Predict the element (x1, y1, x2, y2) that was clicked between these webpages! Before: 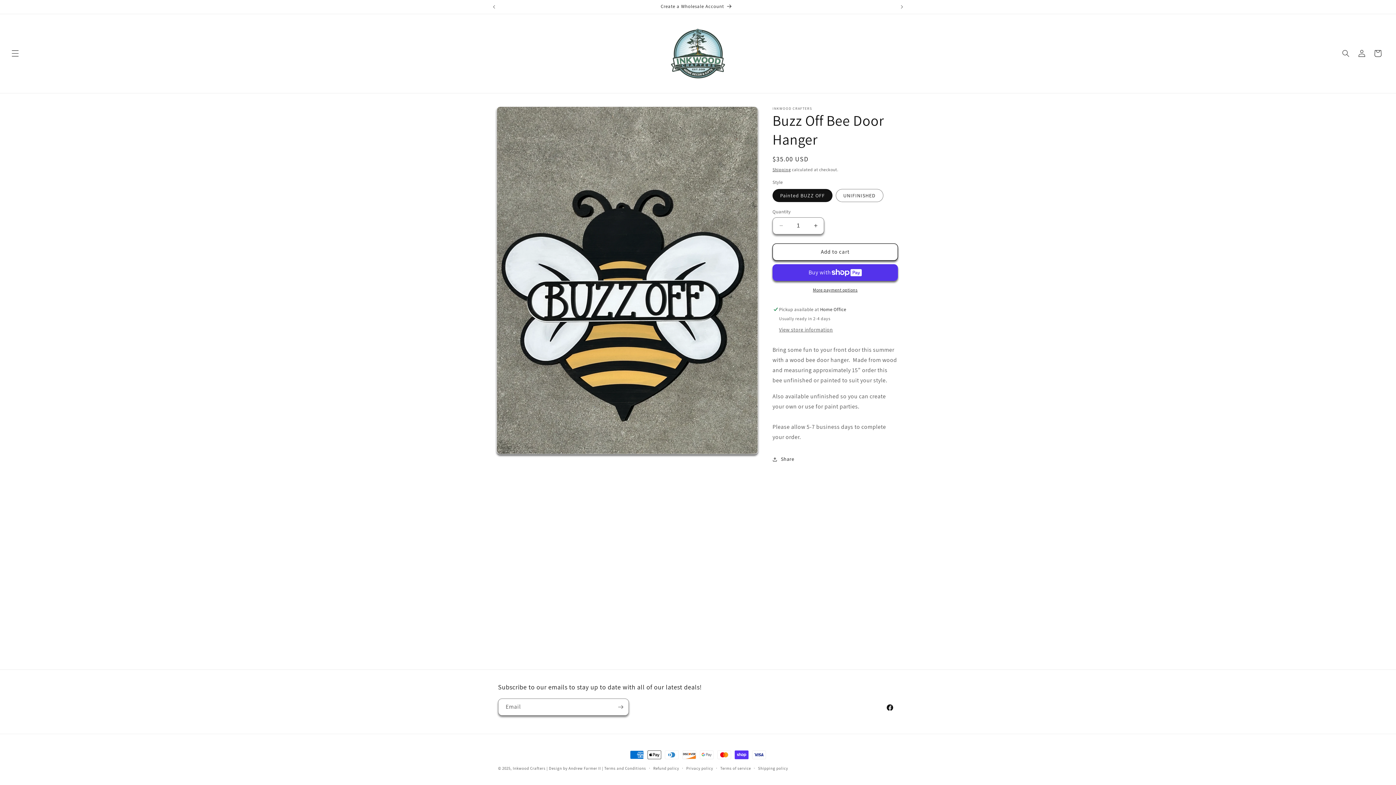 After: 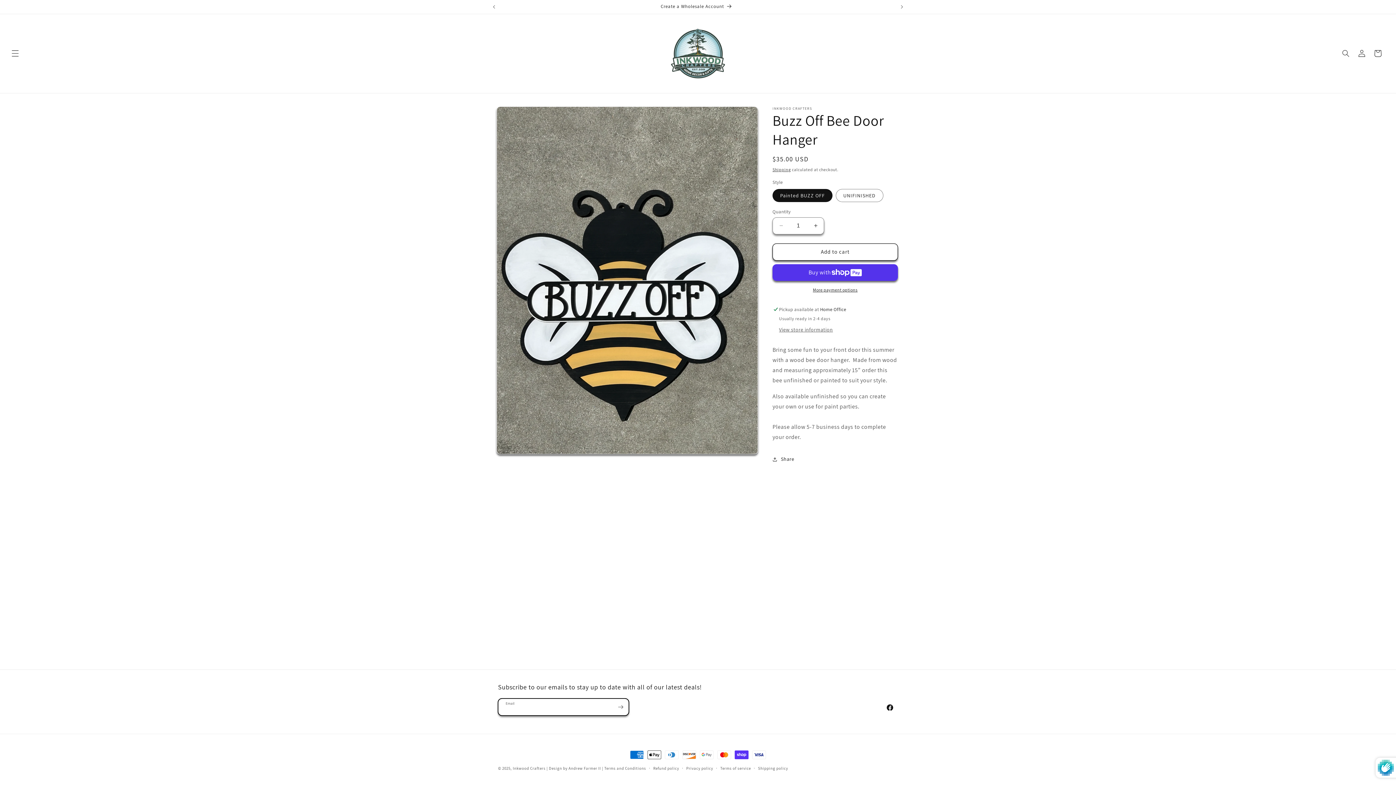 Action: bbox: (612, 698, 628, 716) label: Subscribe